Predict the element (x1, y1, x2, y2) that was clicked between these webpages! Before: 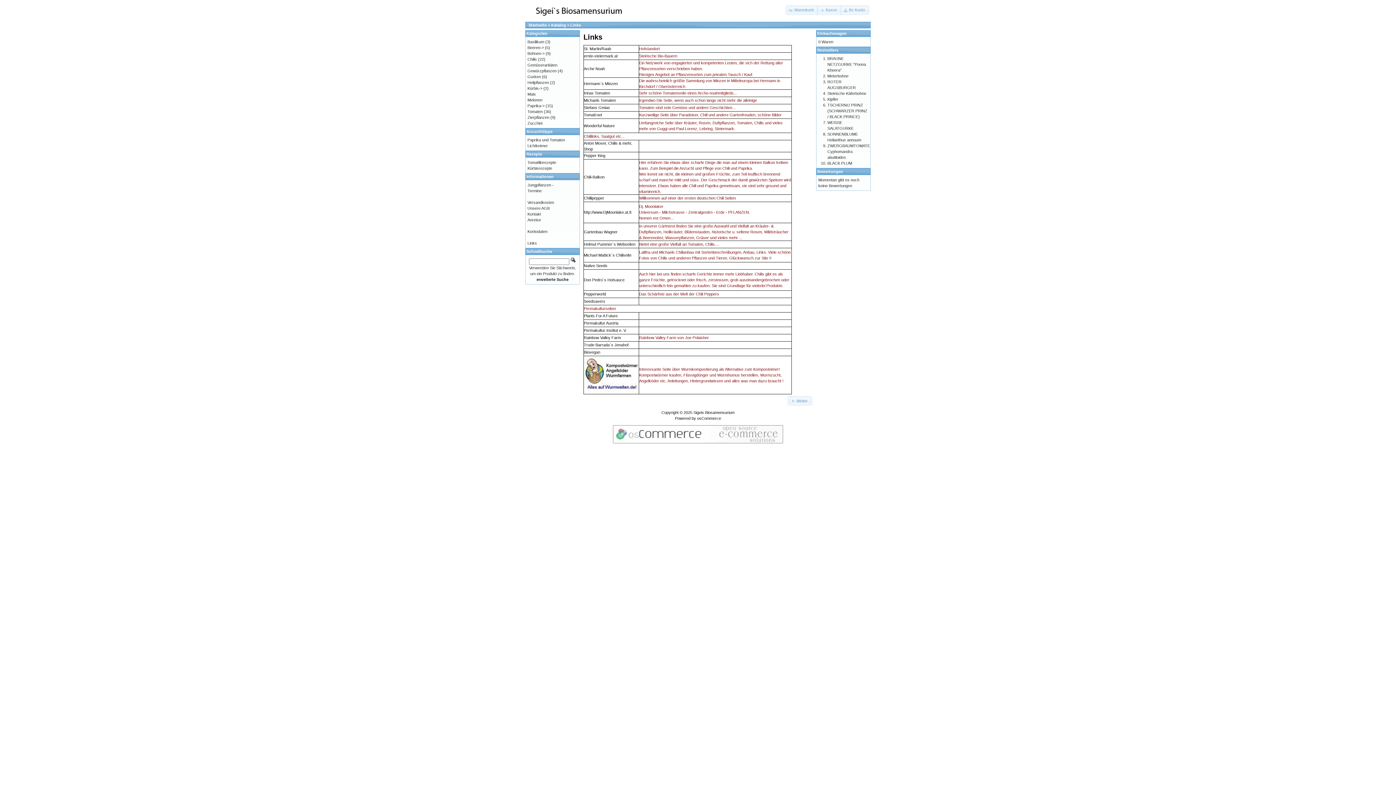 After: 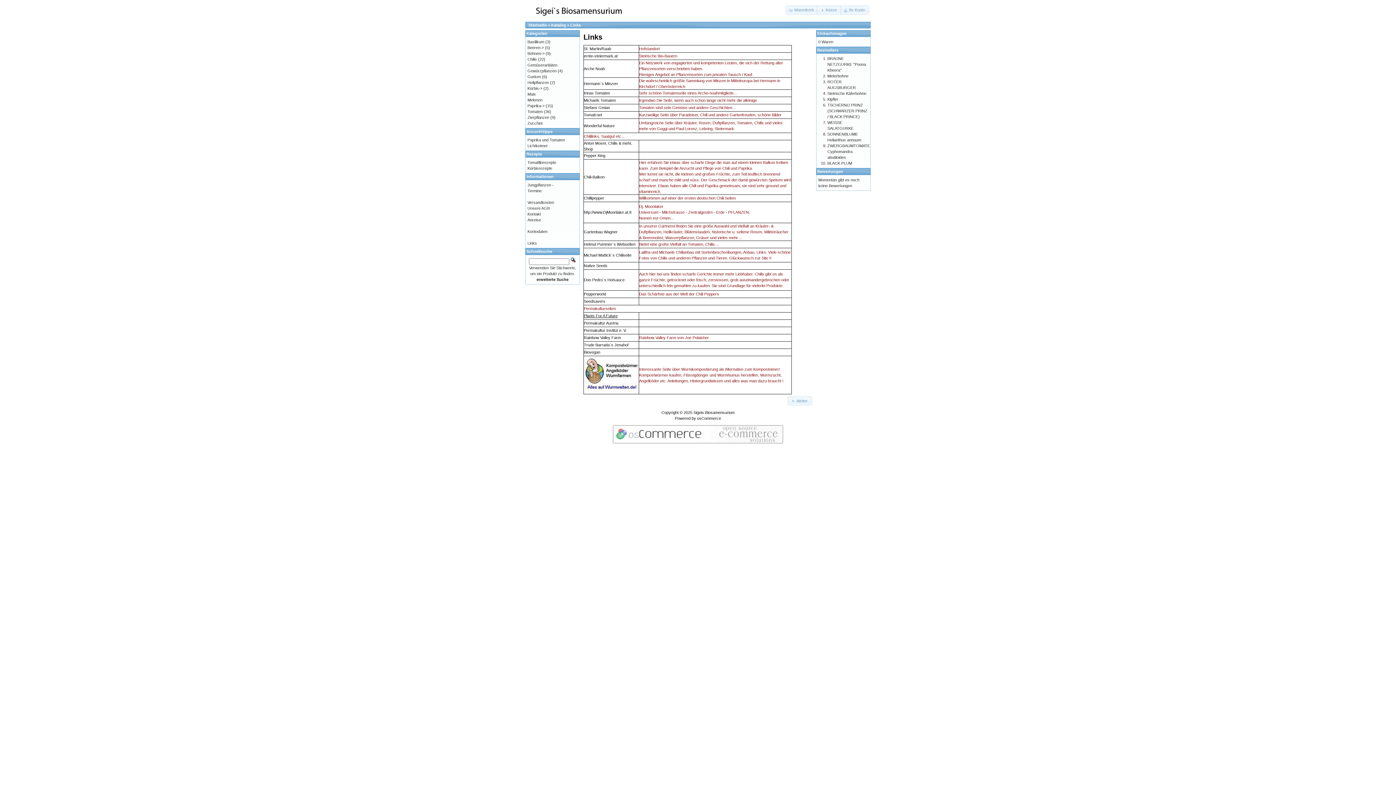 Action: bbox: (584, 313, 617, 318) label: Plants For A Future